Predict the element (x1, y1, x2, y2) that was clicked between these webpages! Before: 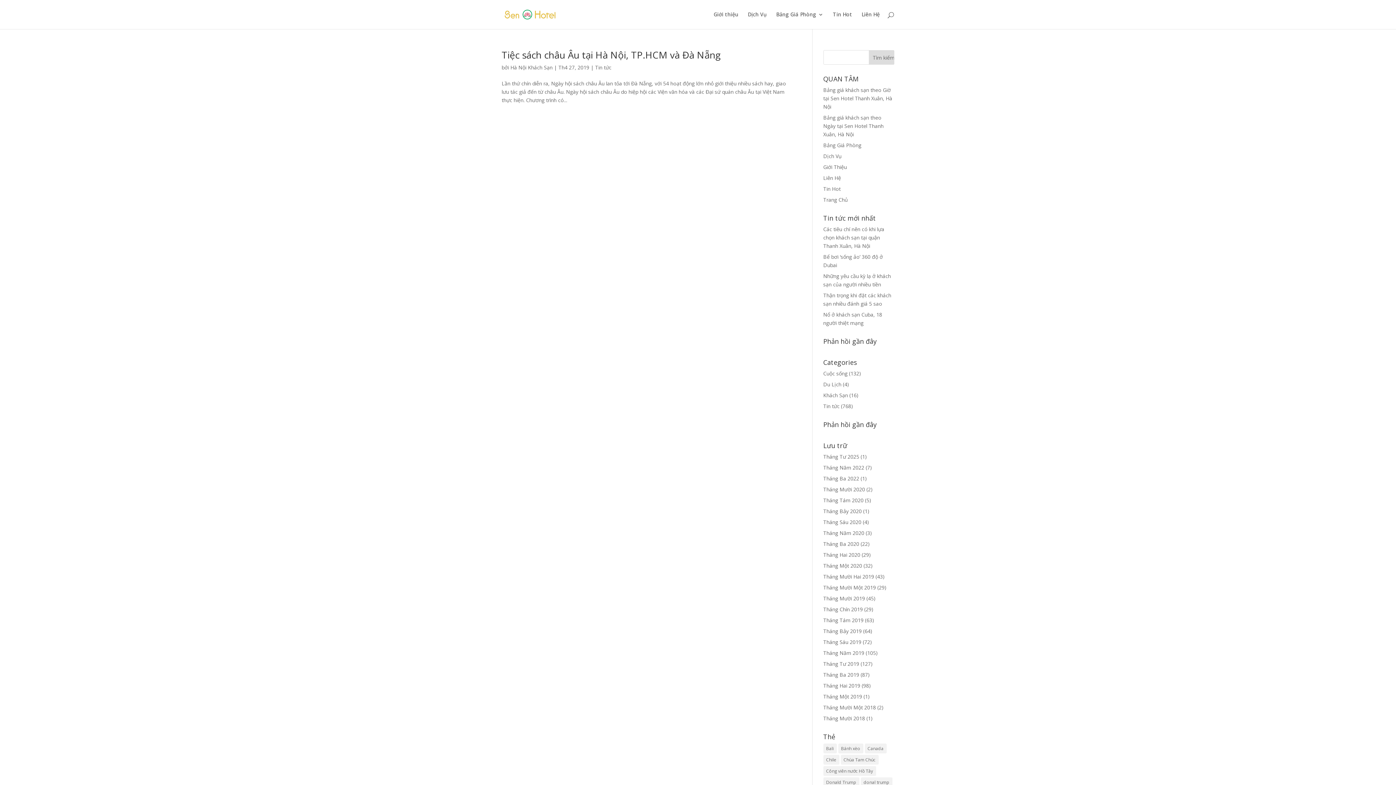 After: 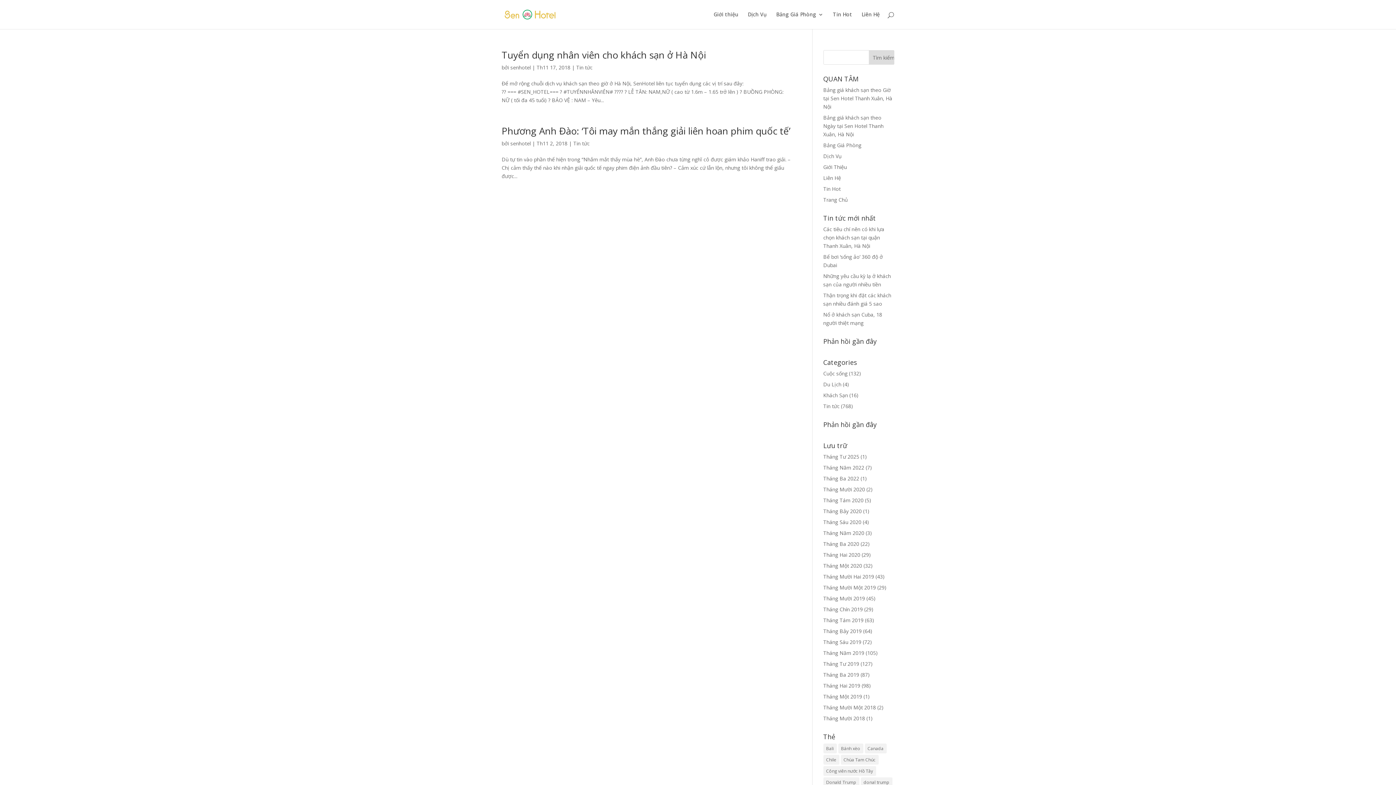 Action: label: Tháng Mười Một 2018 bbox: (823, 704, 876, 711)